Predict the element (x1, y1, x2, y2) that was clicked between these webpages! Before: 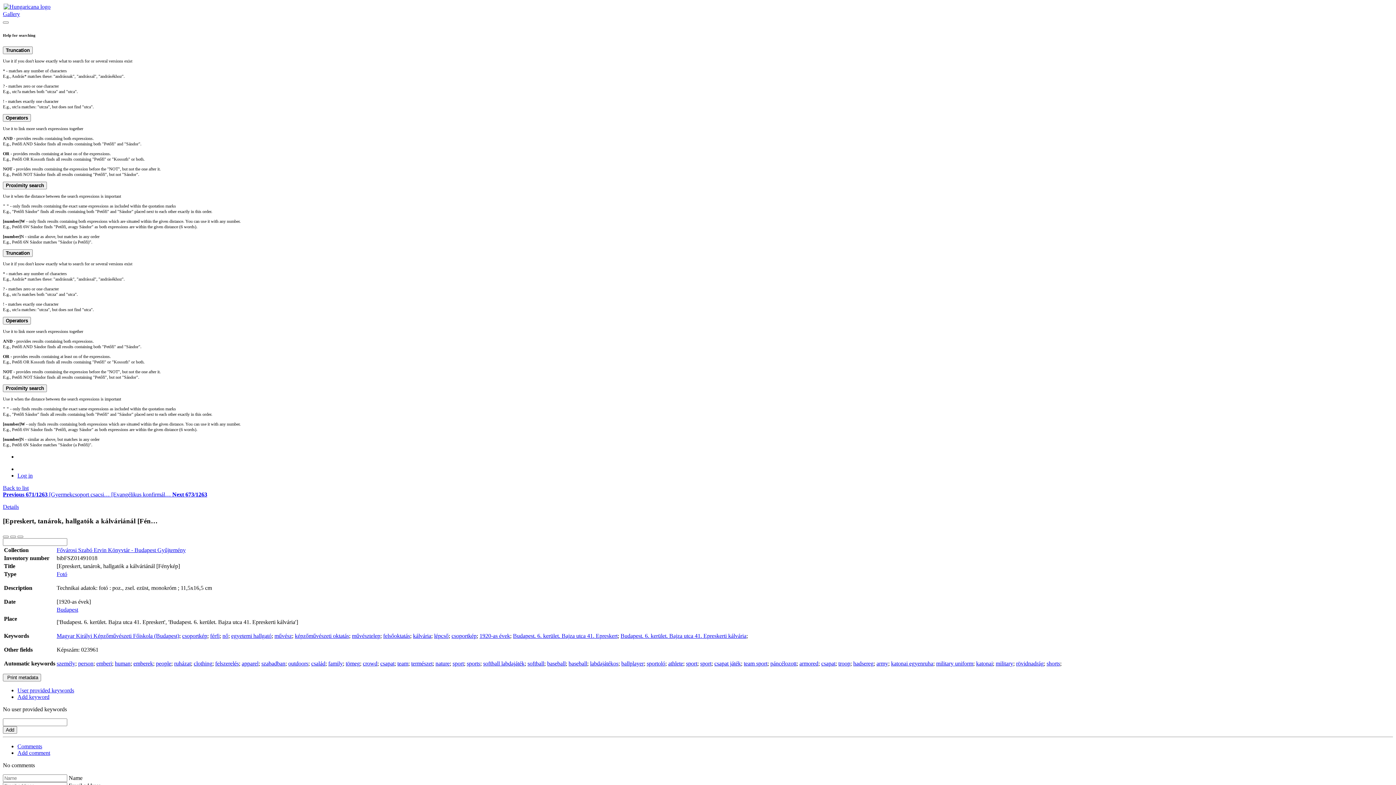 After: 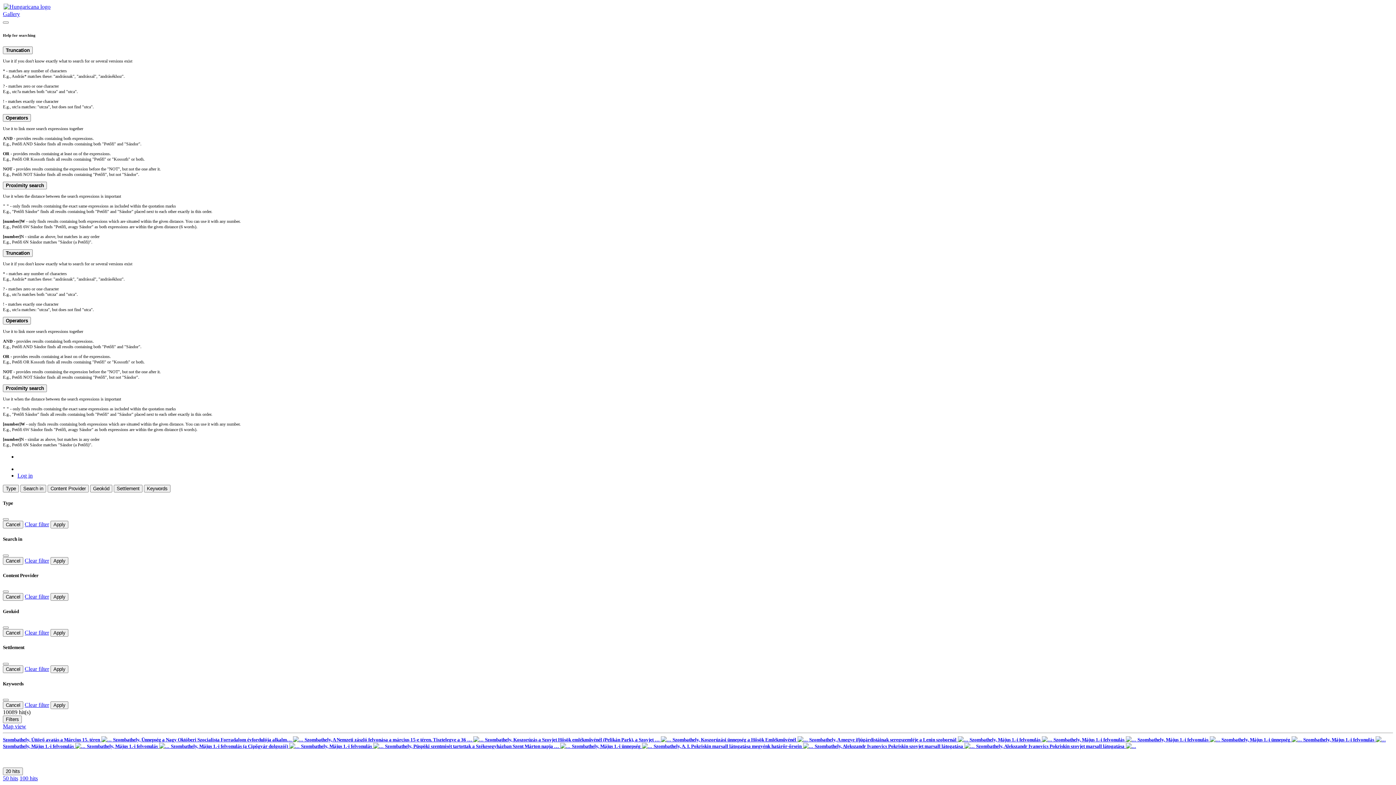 Action: label: csapat bbox: (821, 660, 835, 667)